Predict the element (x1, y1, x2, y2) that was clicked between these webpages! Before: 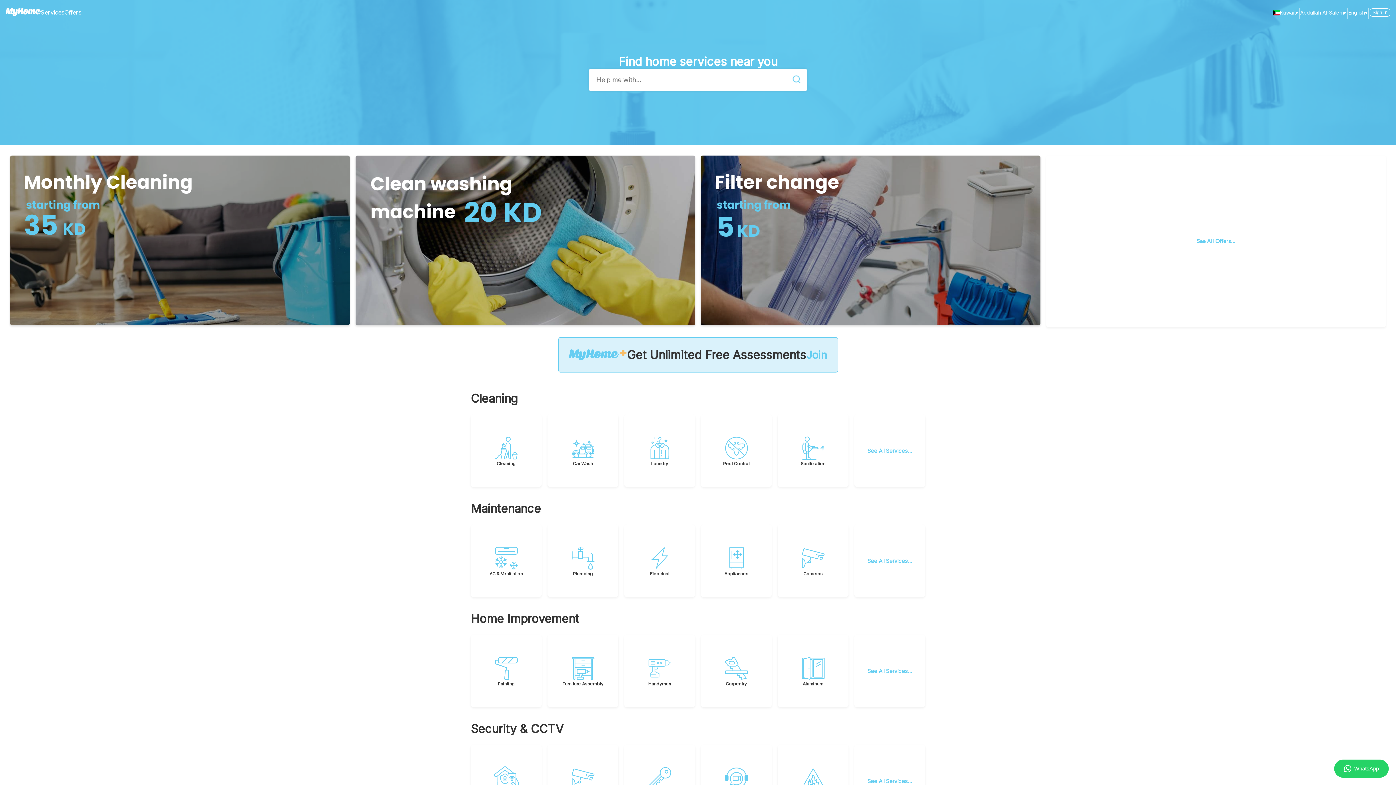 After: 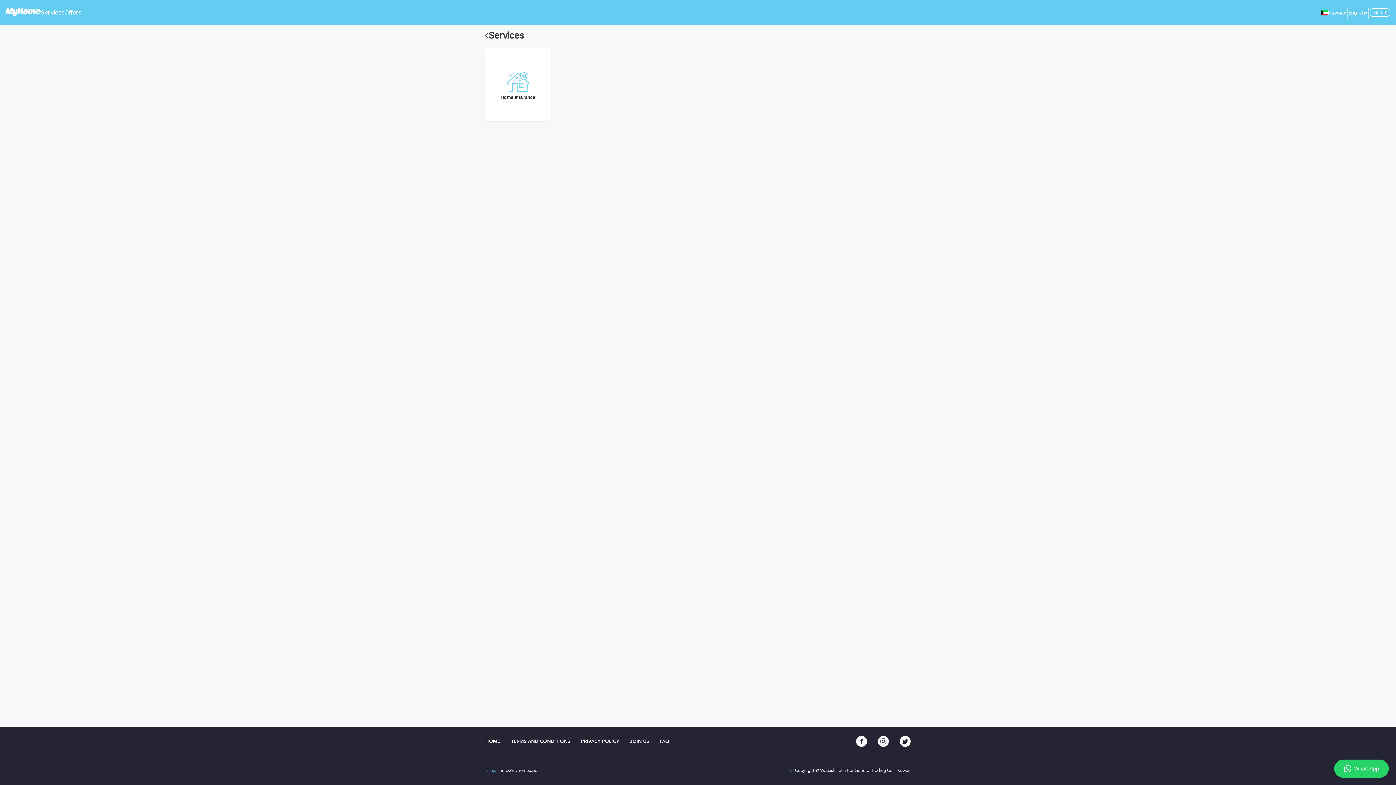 Action: label: 5.00 bbox: (260, 273, 275, 281)